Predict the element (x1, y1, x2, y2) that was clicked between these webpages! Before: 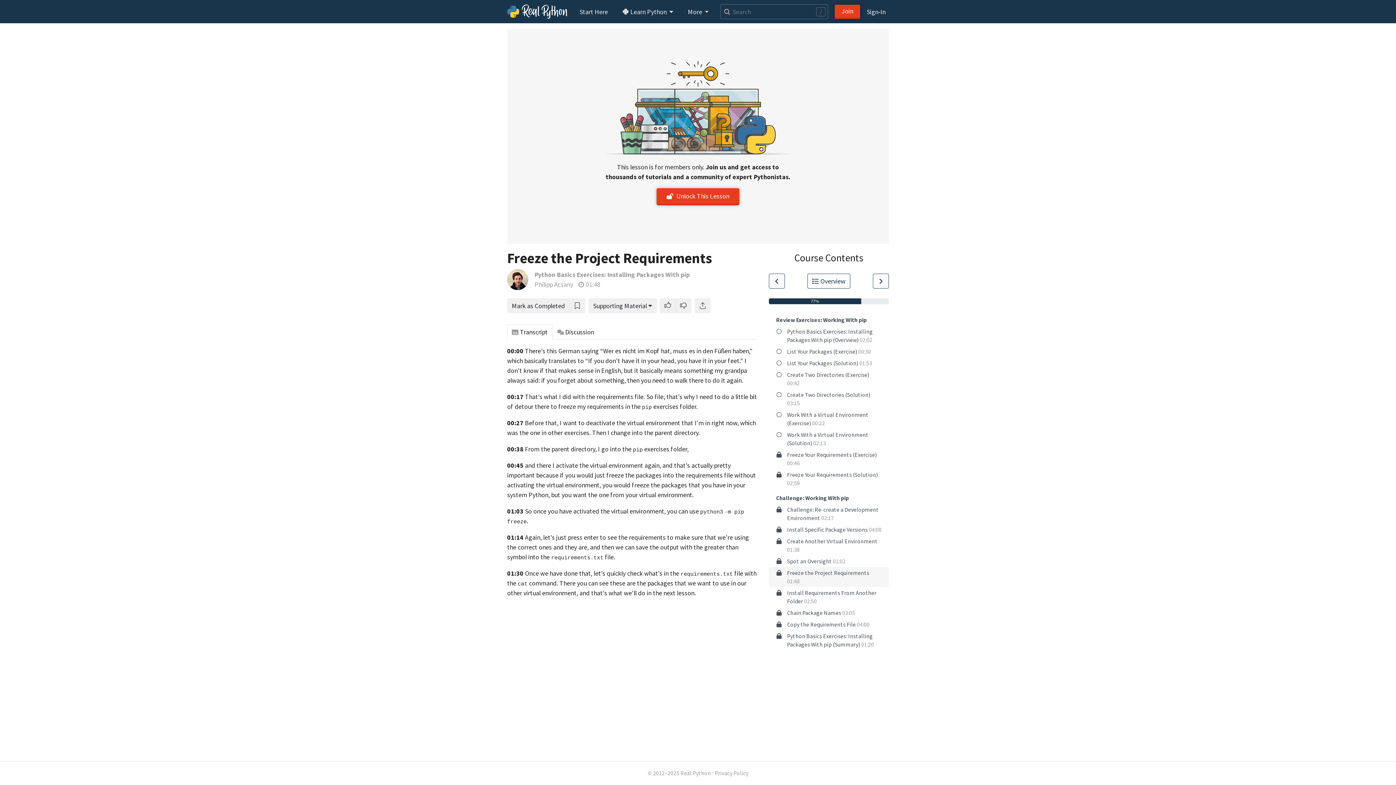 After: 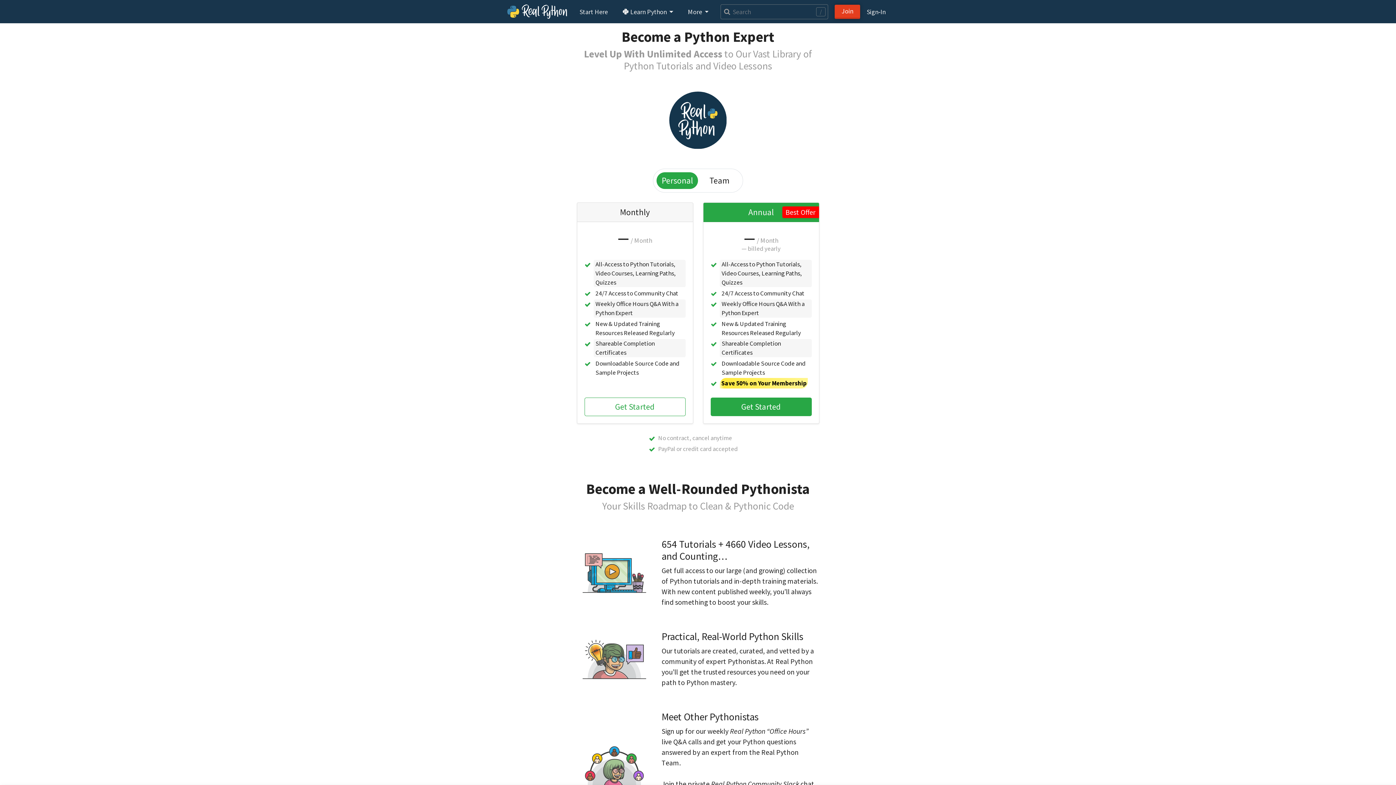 Action: label: Unlock This Lesson bbox: (656, 188, 739, 205)